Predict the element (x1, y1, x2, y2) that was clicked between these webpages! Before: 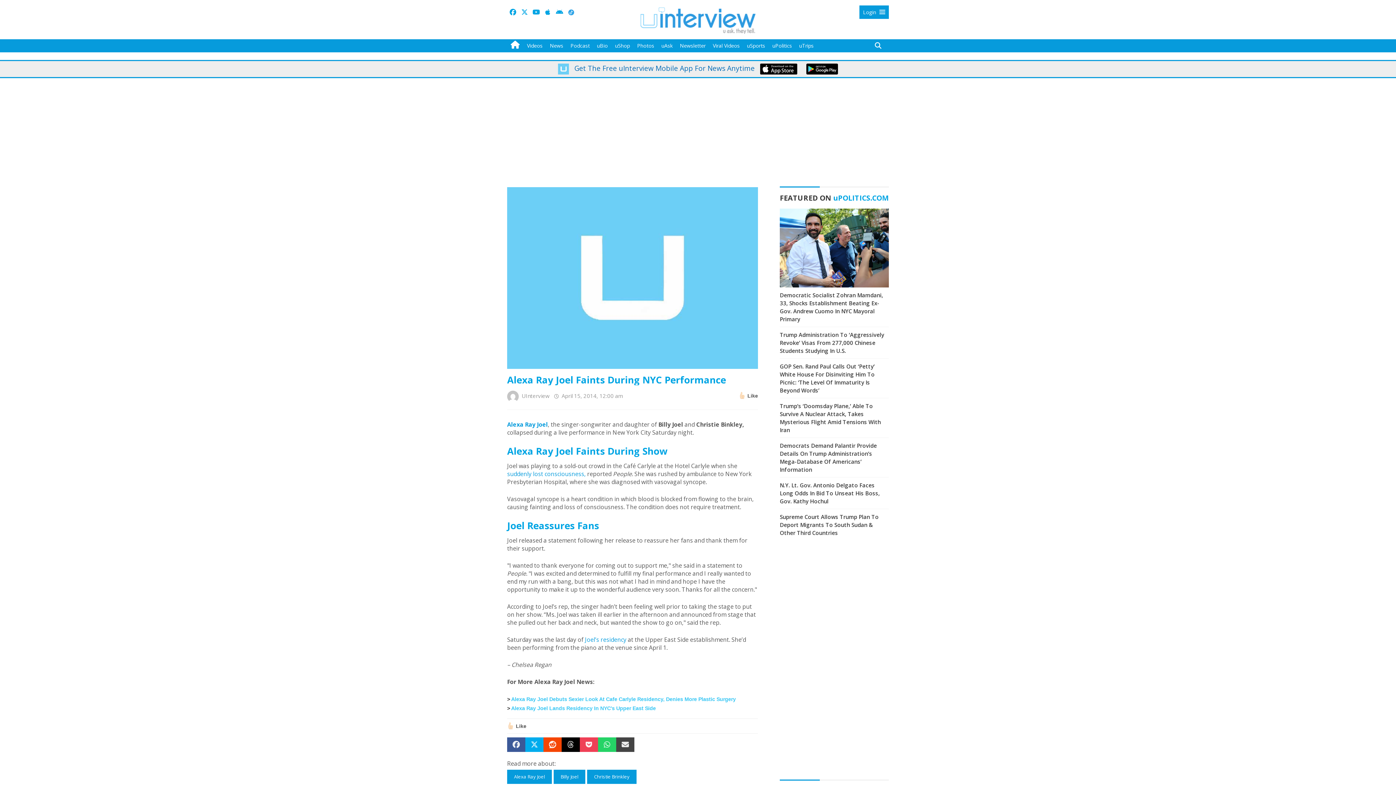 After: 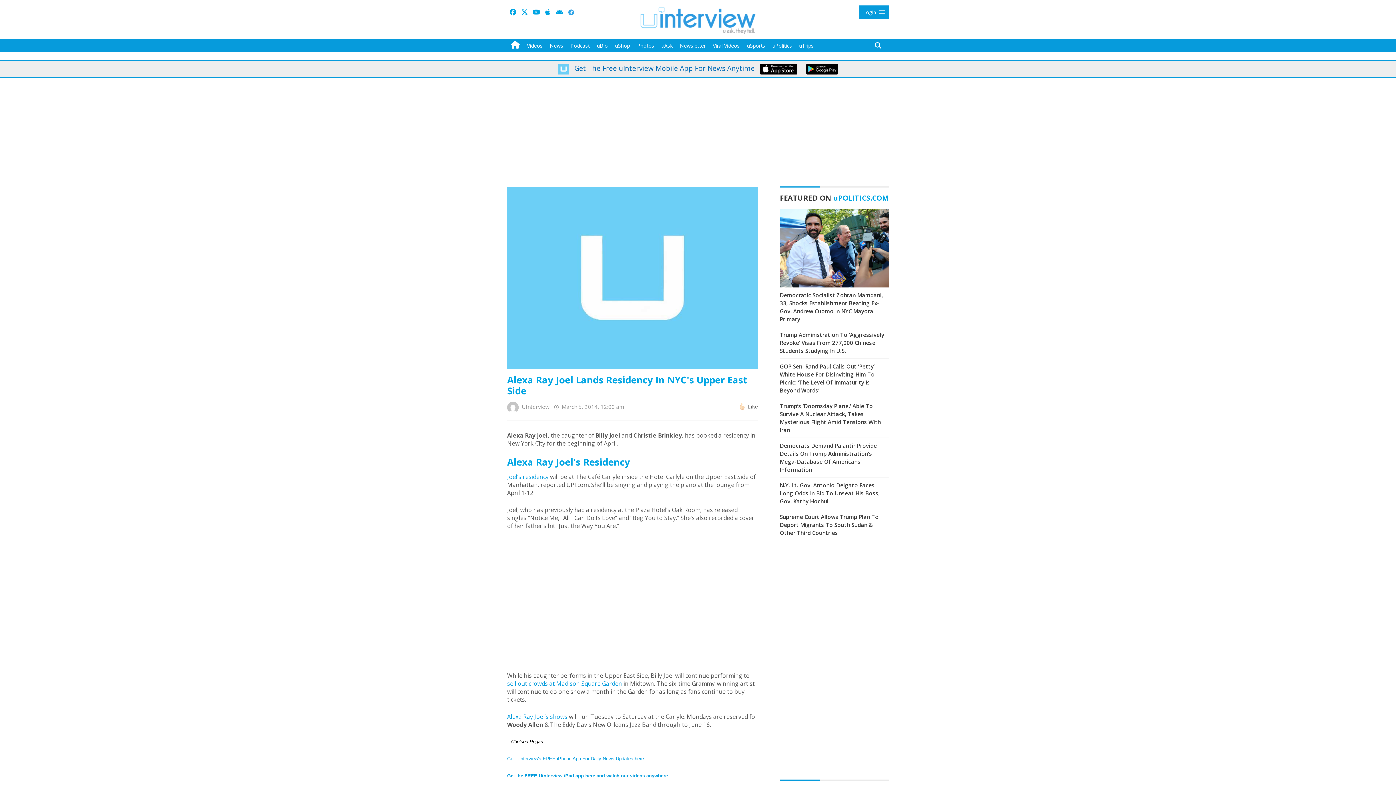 Action: bbox: (511, 705, 656, 711) label: Alexa Ray Joel Lands Residency In NYC's Upper East Side